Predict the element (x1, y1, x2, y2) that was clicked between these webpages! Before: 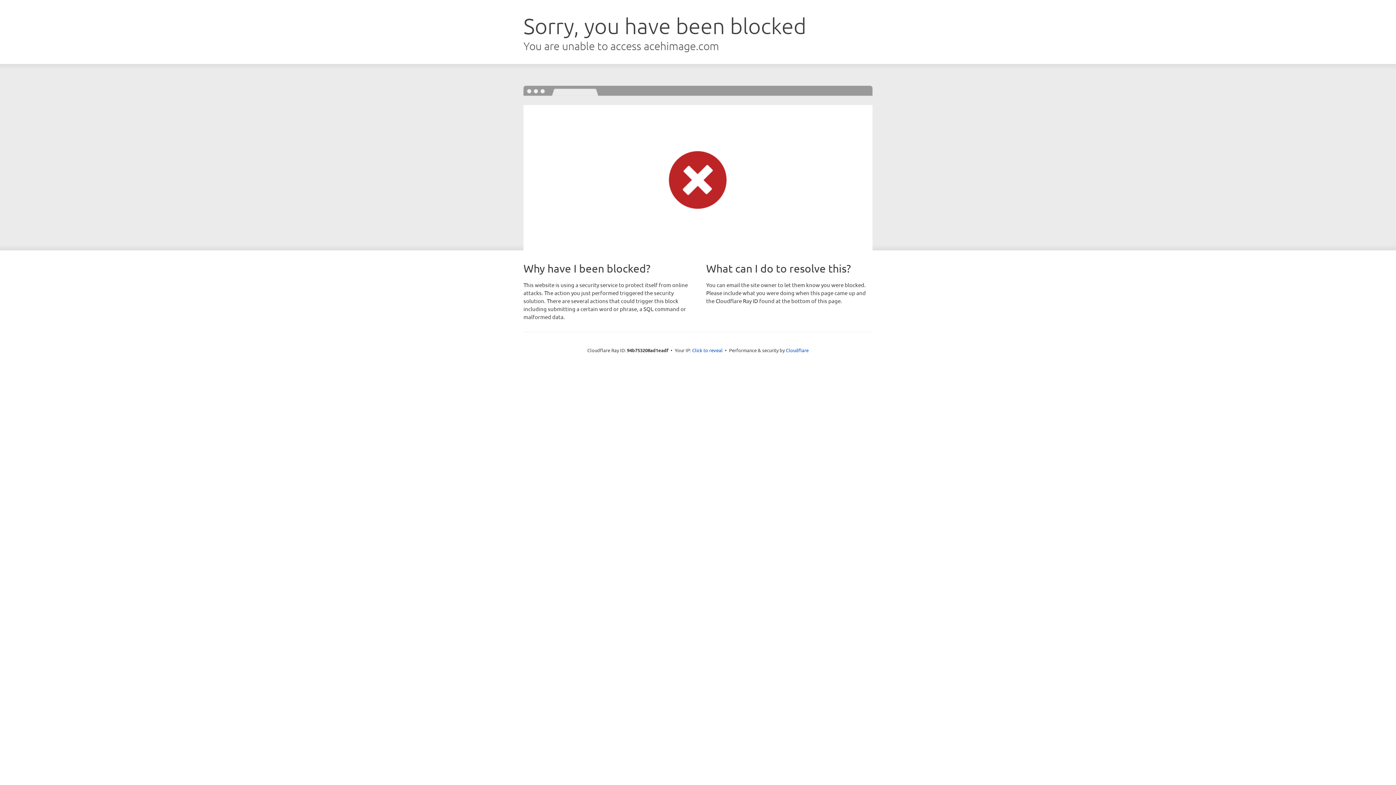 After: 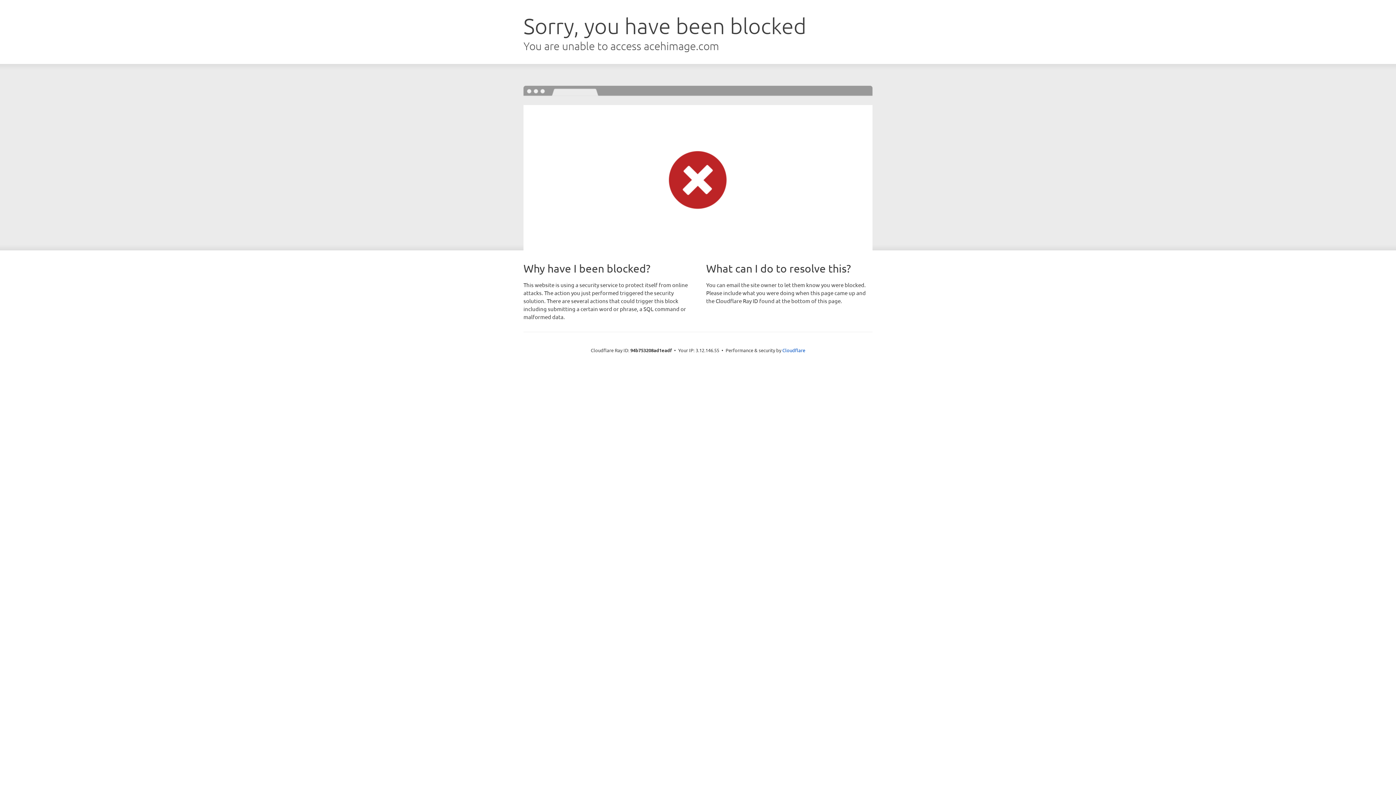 Action: label: Click to reveal bbox: (692, 346, 722, 353)